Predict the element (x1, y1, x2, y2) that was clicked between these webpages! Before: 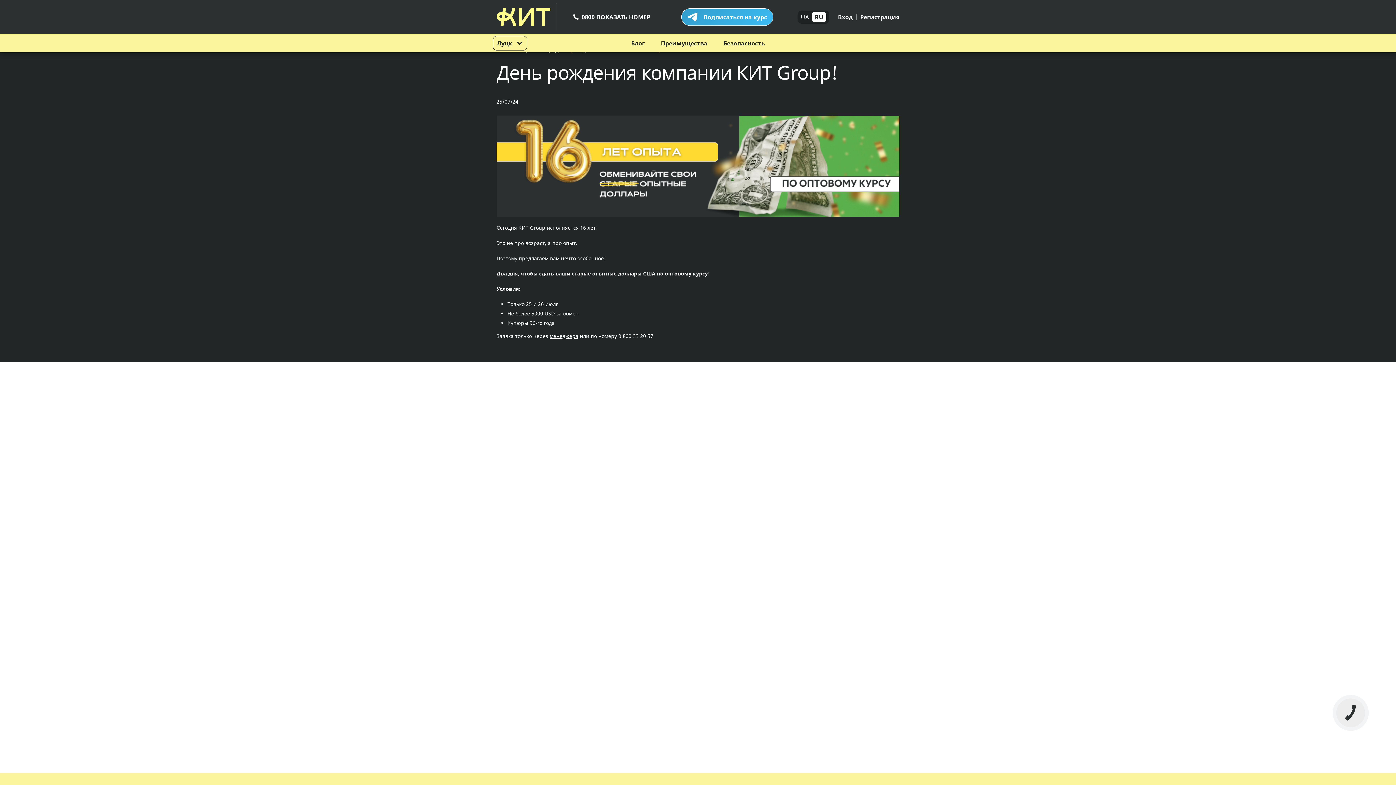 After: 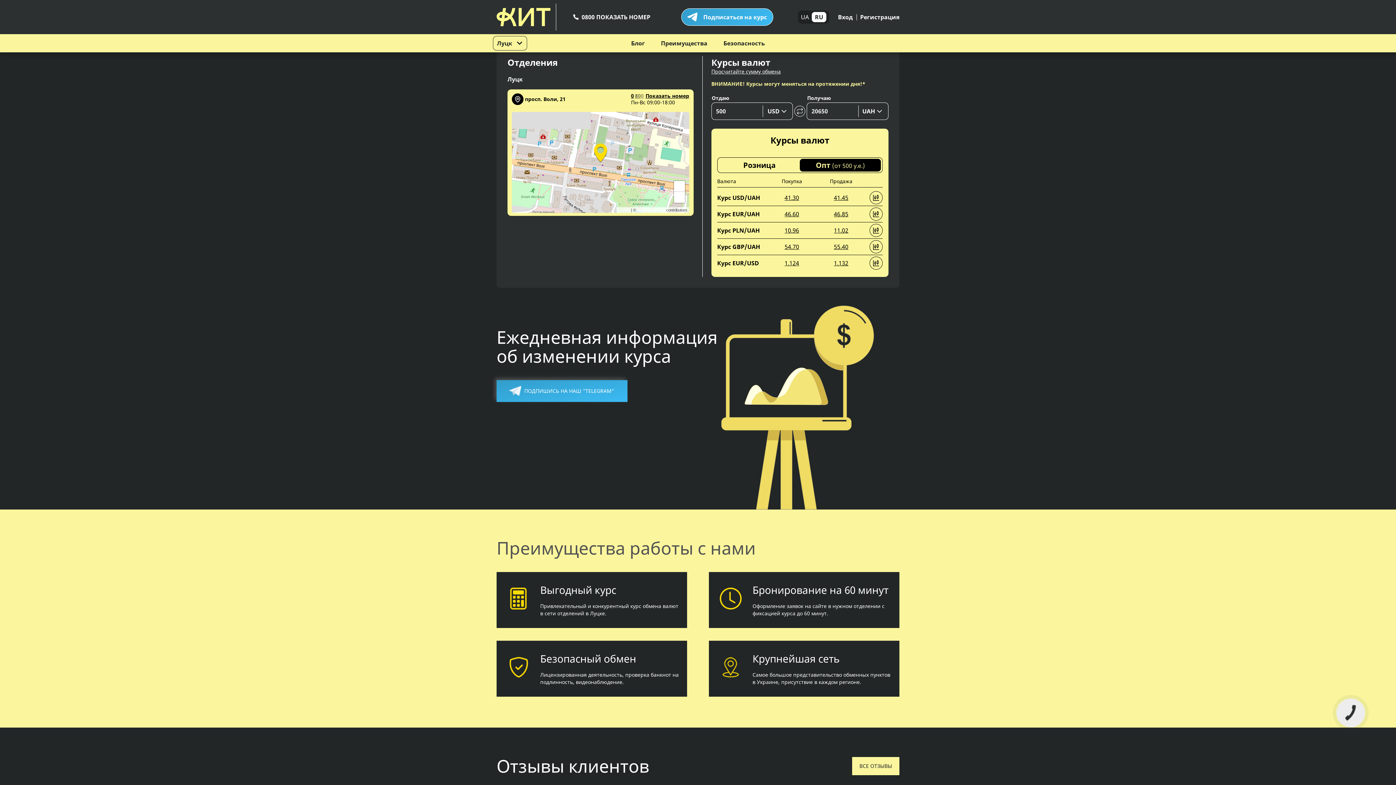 Action: bbox: (496, 6, 556, 27)